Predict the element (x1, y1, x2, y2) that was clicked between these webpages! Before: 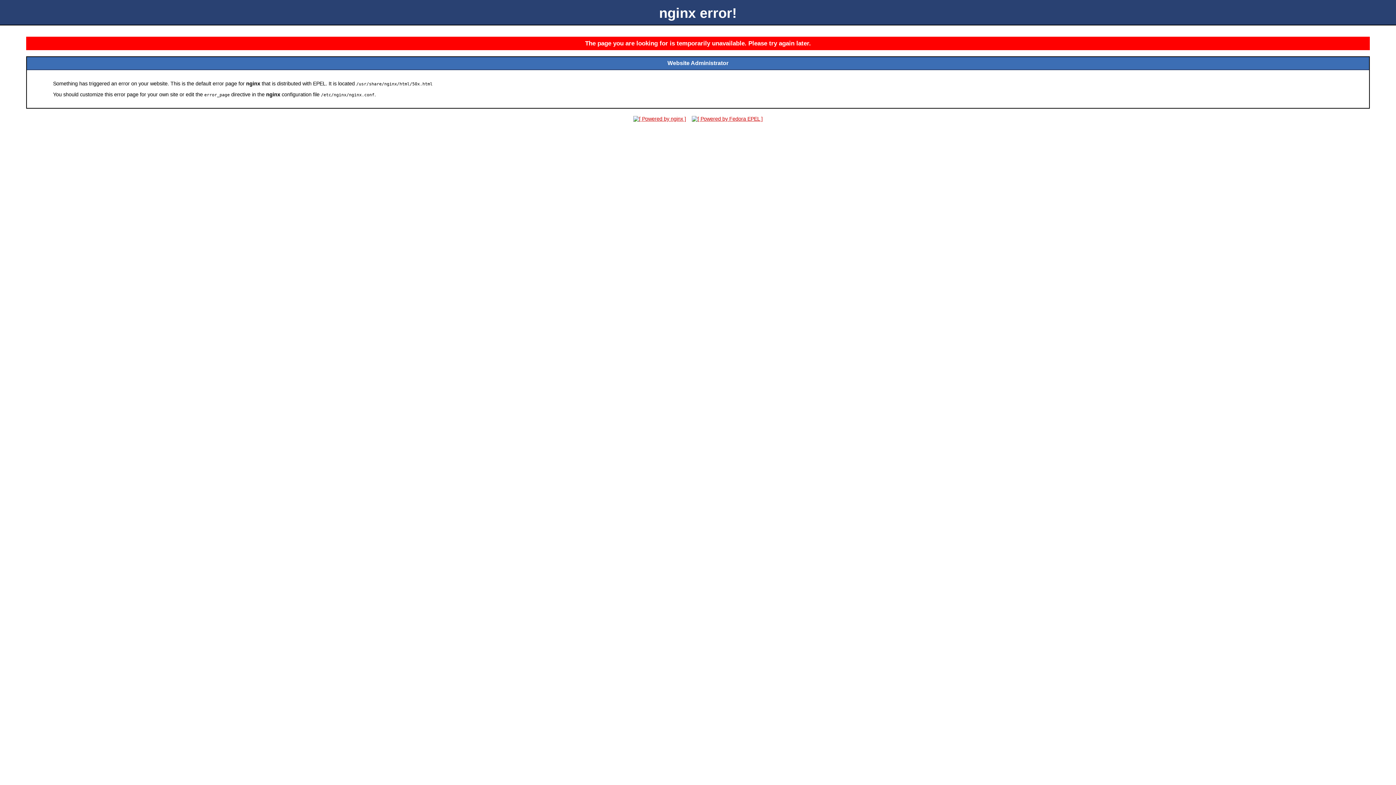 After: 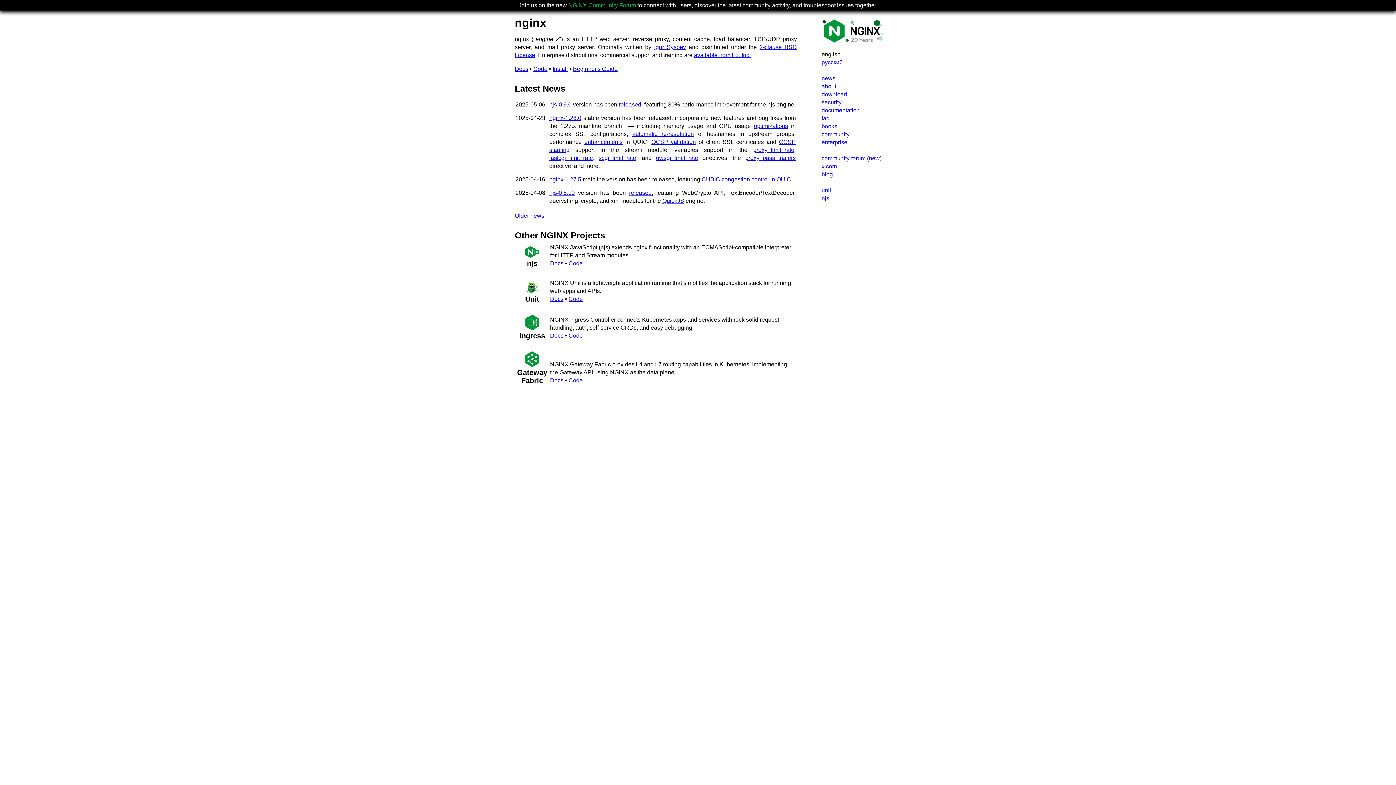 Action: bbox: (631, 116, 688, 121)